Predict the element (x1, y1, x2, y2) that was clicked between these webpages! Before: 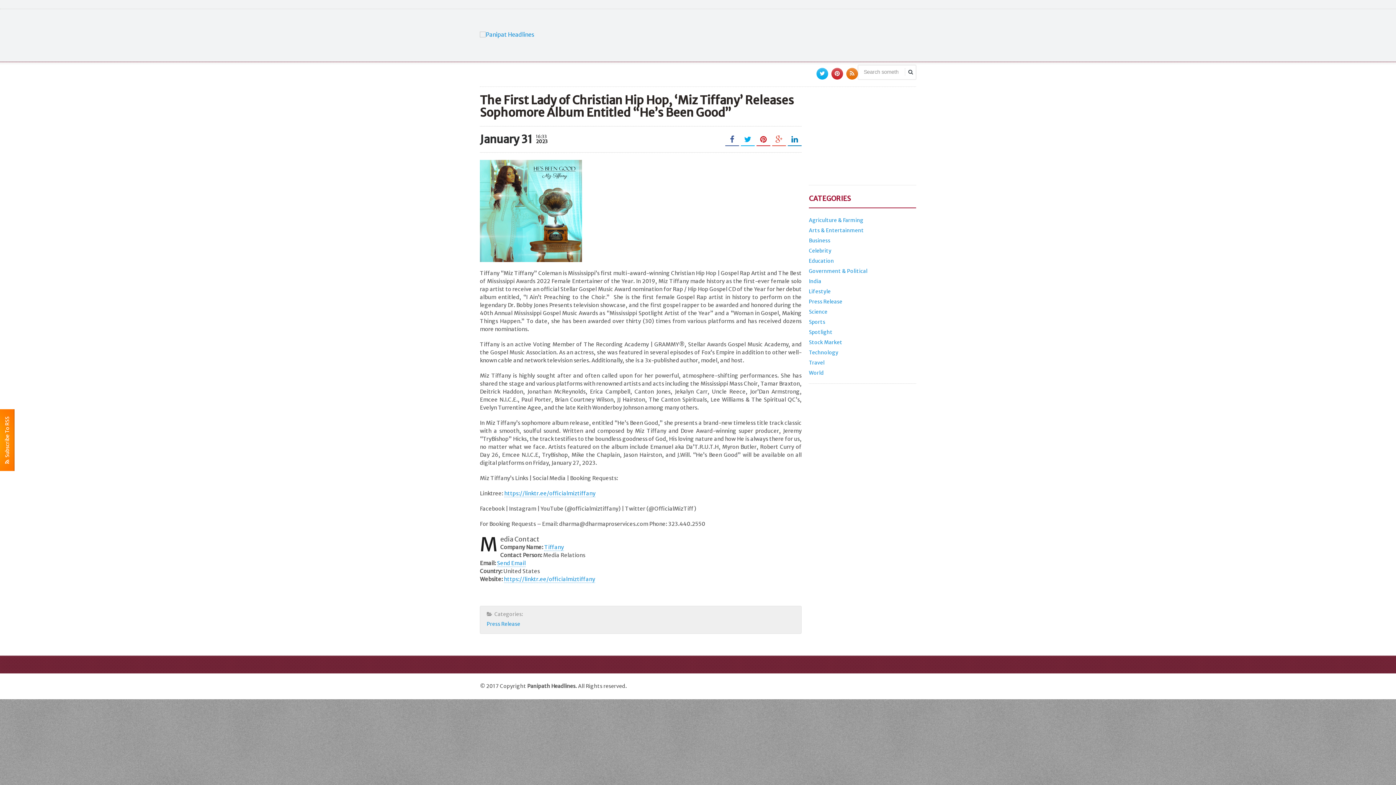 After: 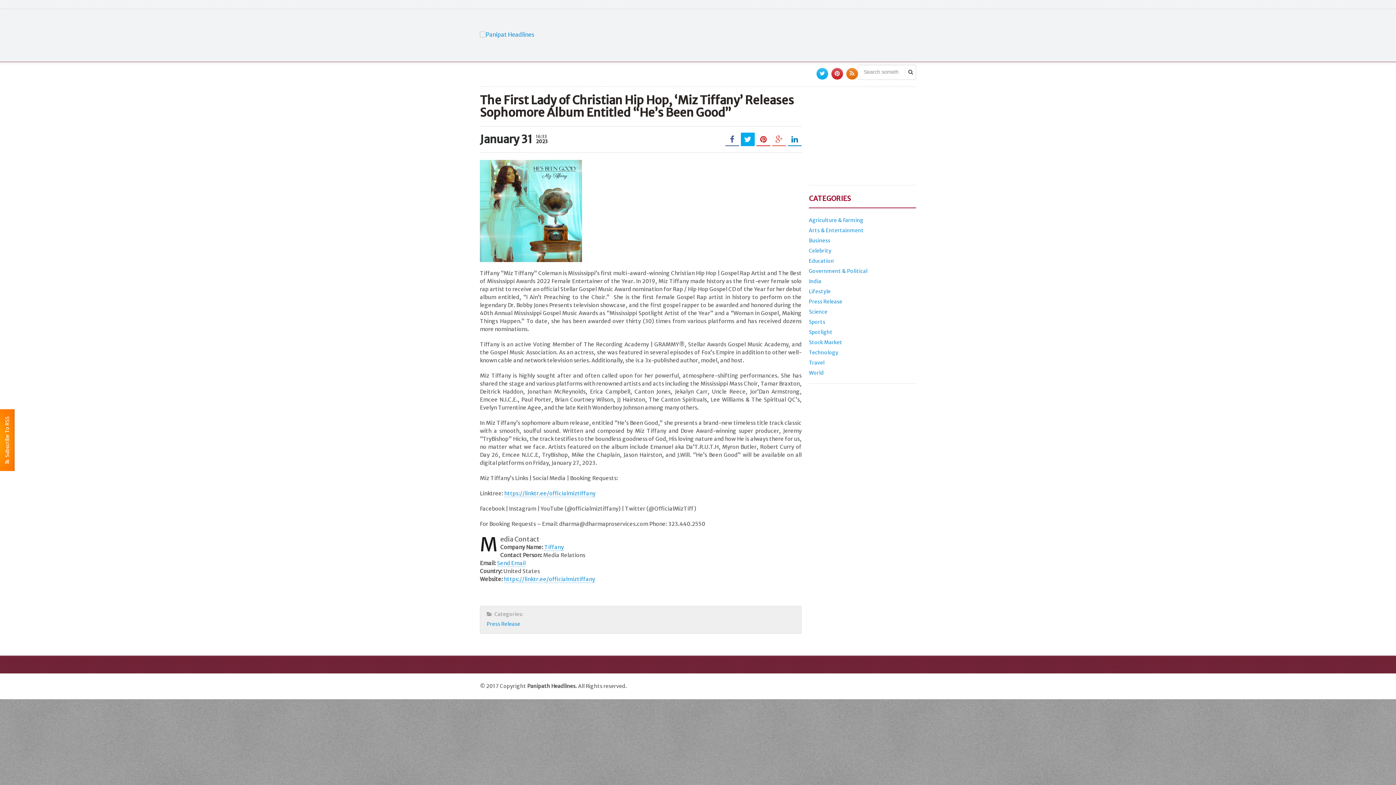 Action: bbox: (741, 132, 754, 146)